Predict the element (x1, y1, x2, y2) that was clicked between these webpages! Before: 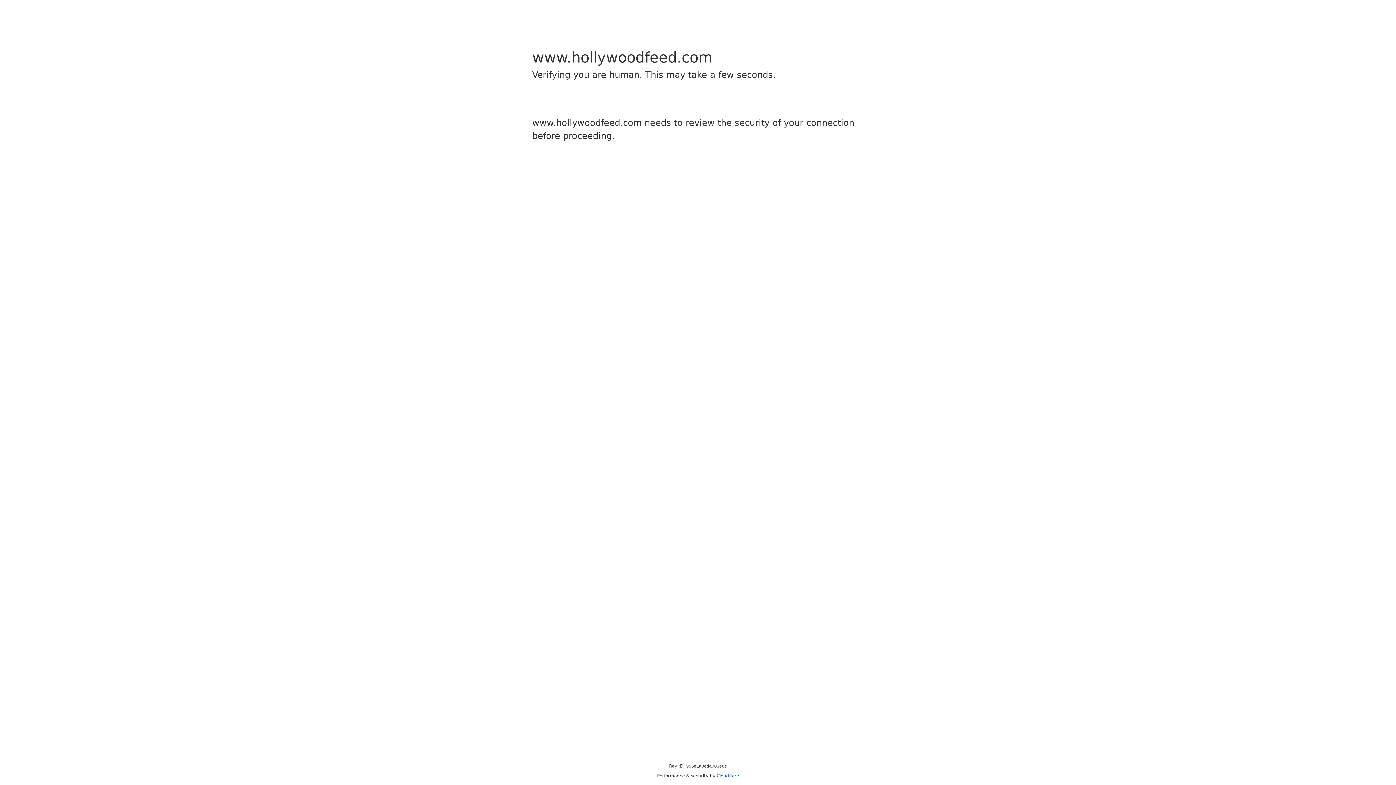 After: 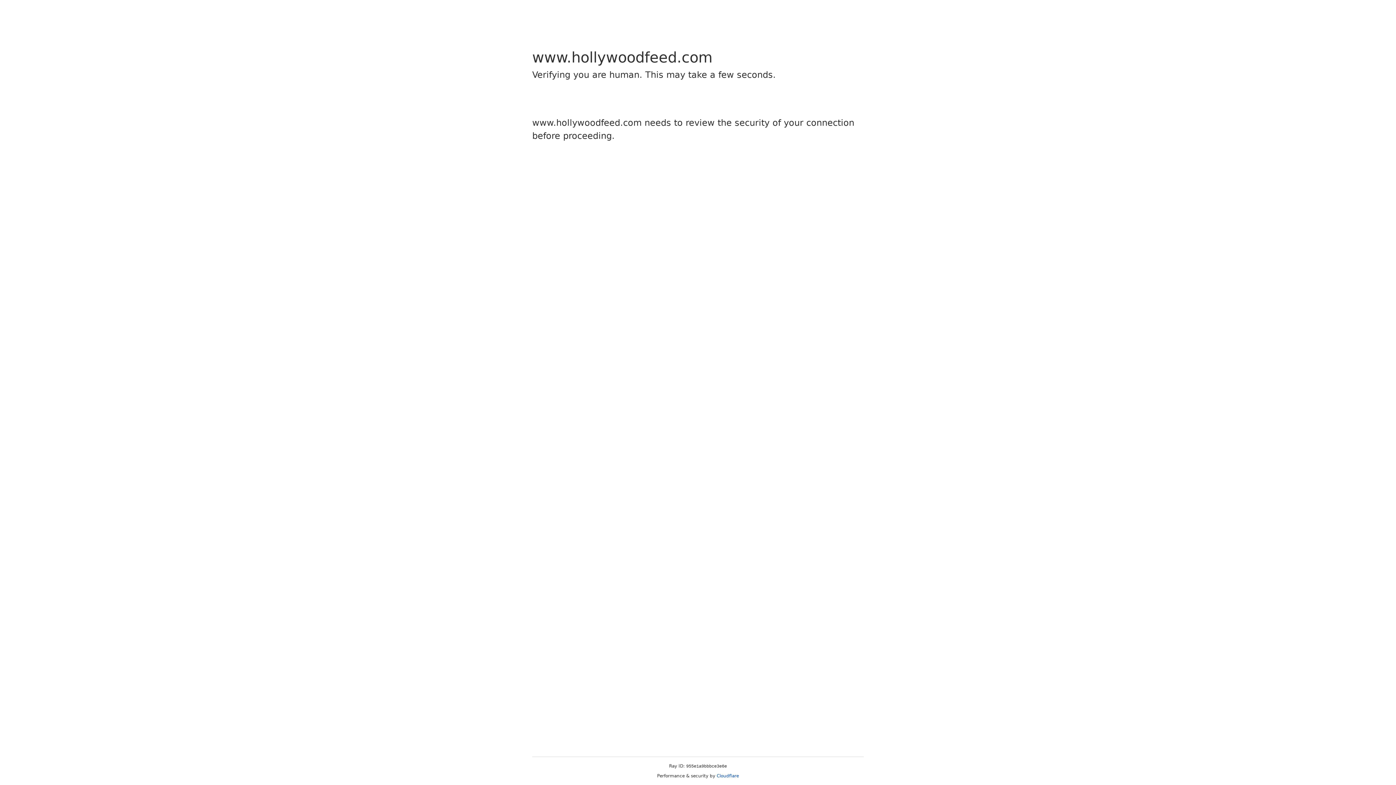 Action: label: Cloudflare bbox: (716, 773, 739, 778)